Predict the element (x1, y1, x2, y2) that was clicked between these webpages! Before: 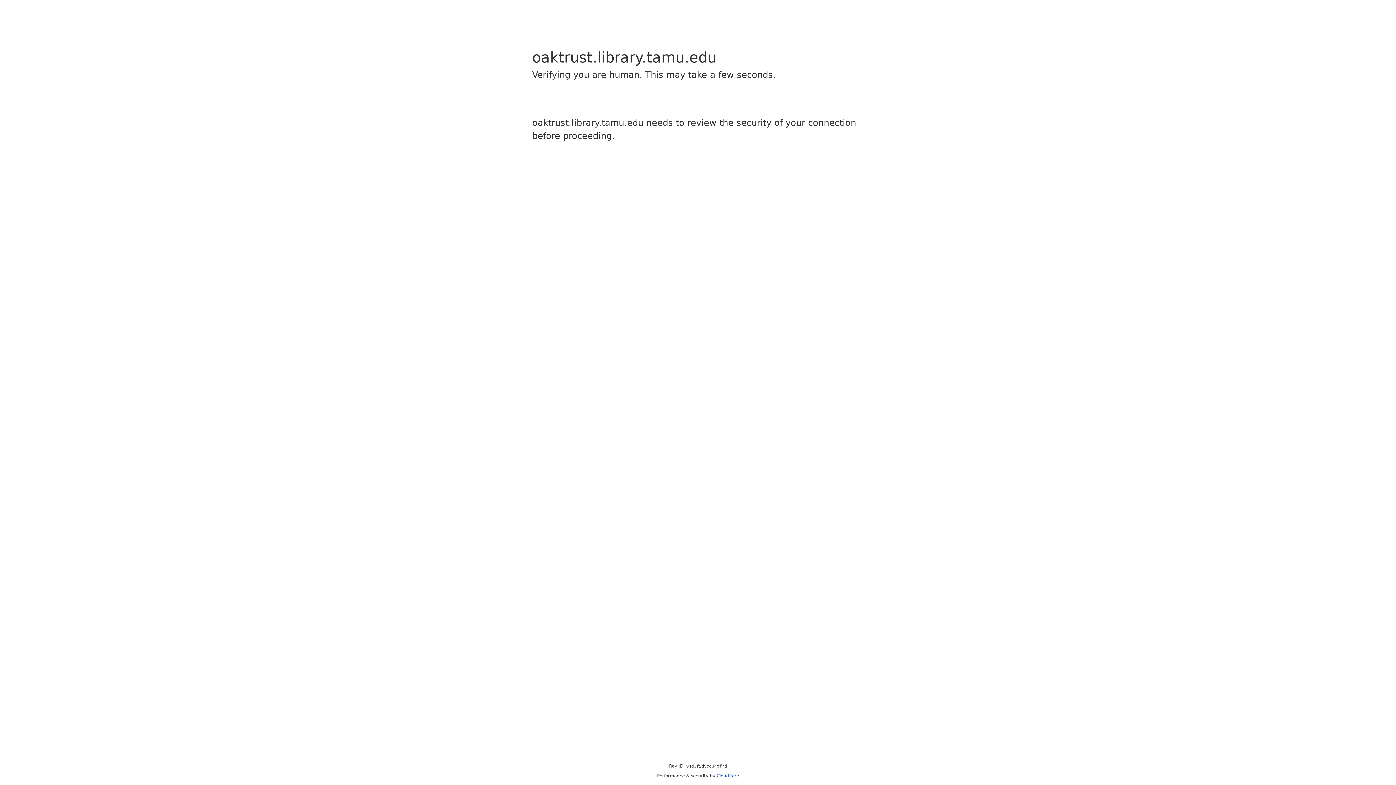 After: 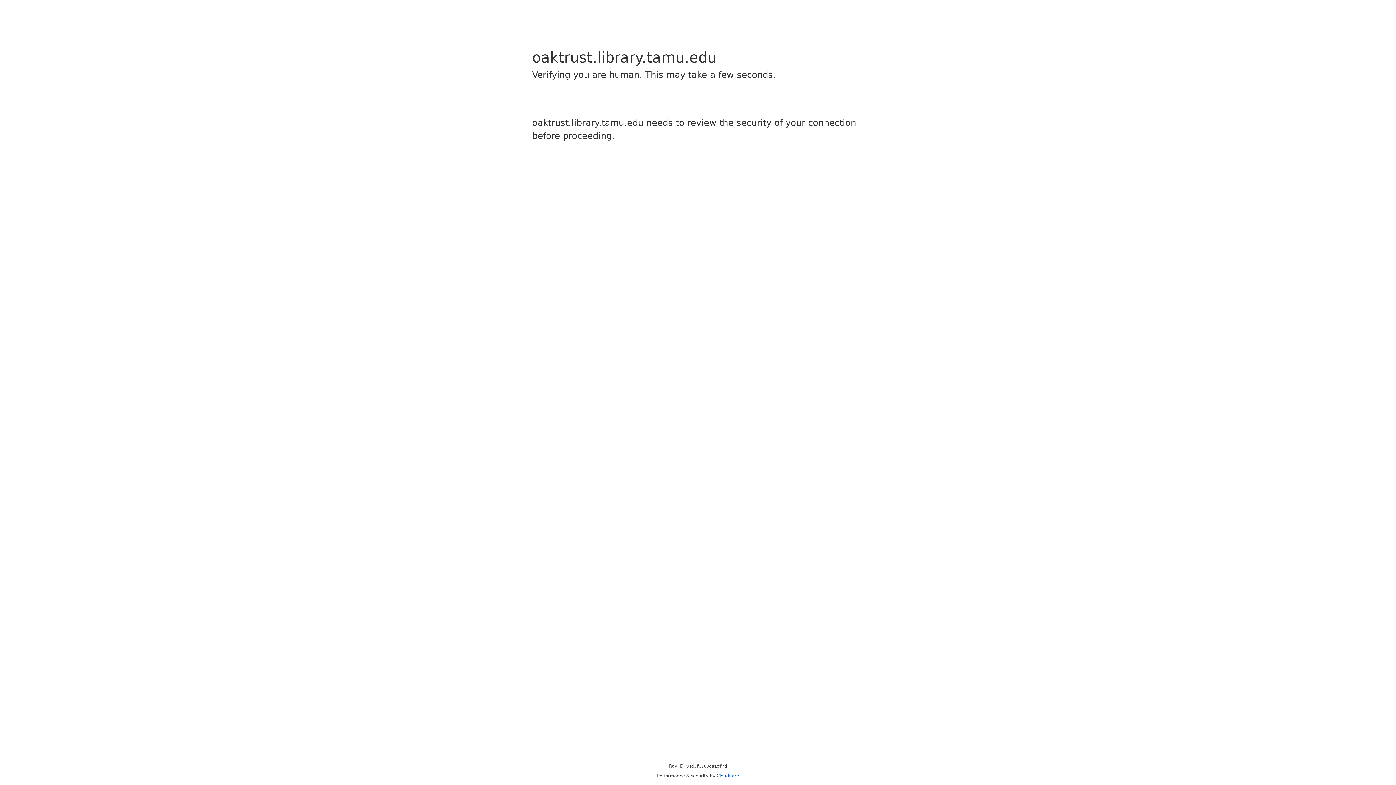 Action: bbox: (716, 773, 739, 778) label: Cloudflare